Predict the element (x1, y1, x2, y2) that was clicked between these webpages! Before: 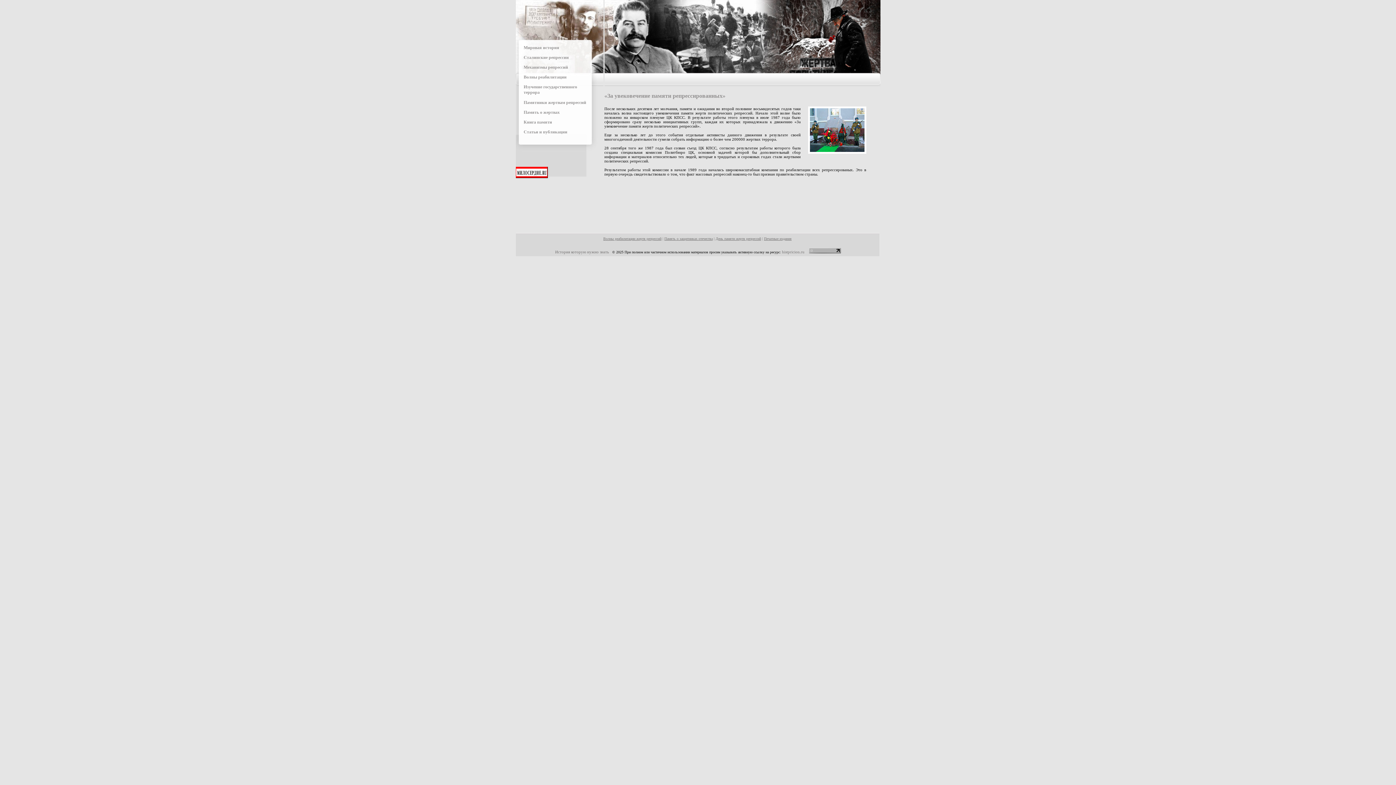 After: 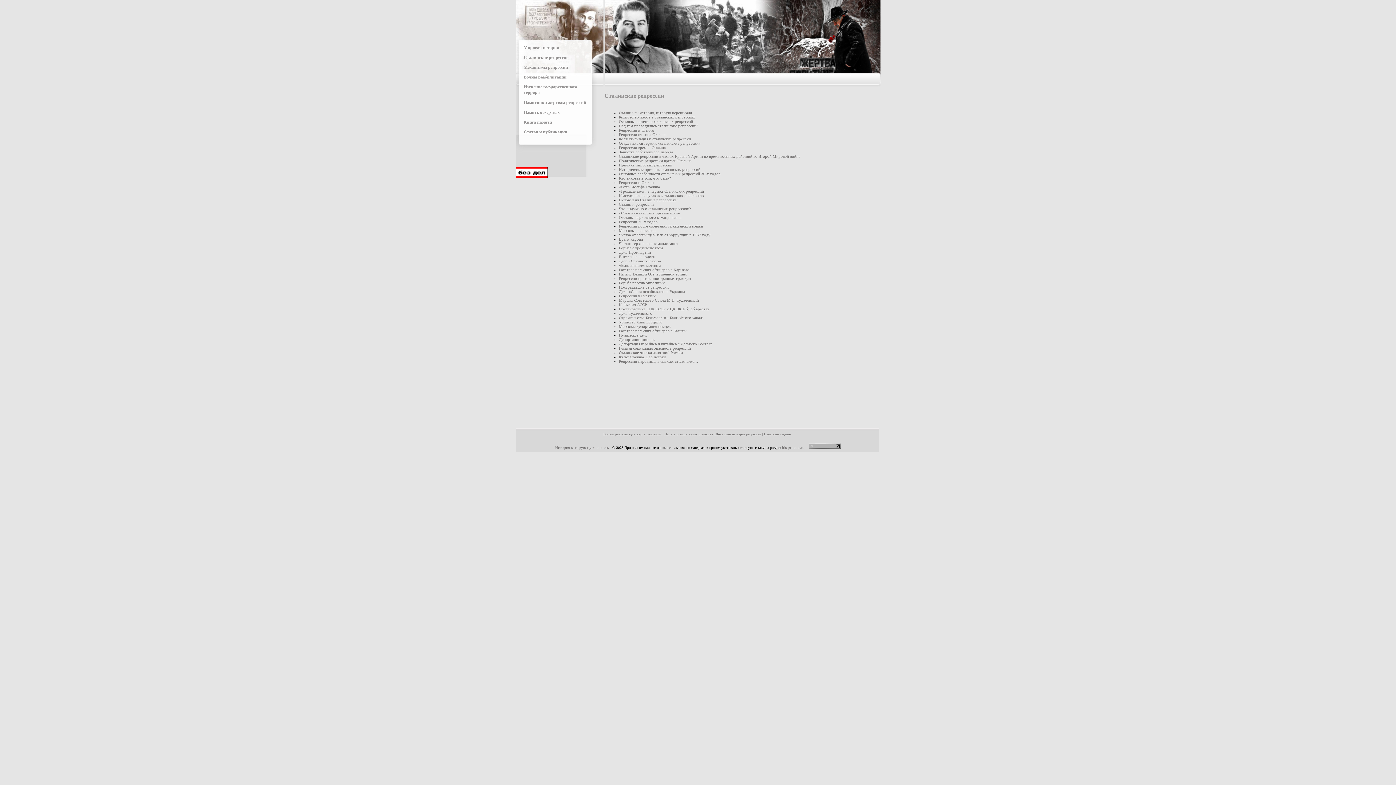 Action: bbox: (523, 54, 568, 60) label: Сталинские репрессии